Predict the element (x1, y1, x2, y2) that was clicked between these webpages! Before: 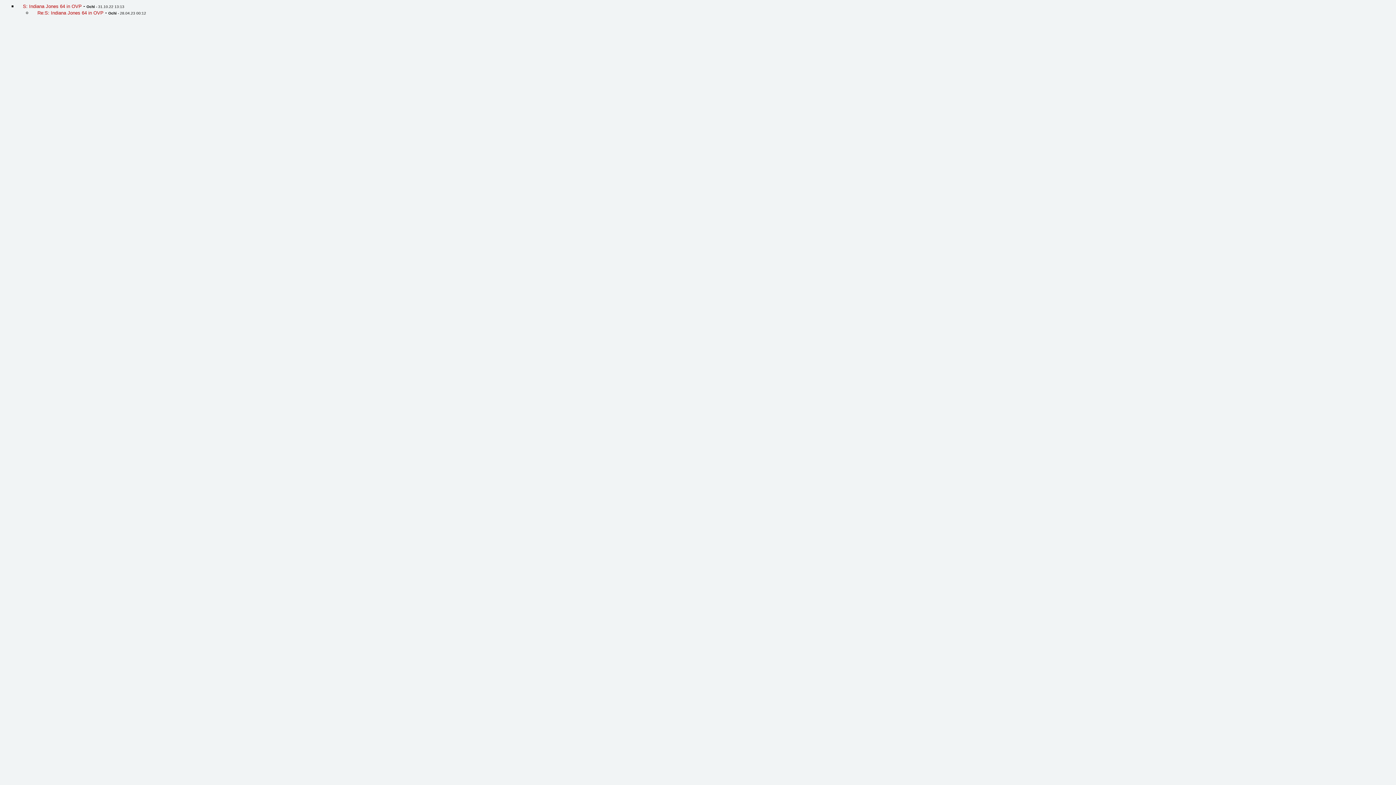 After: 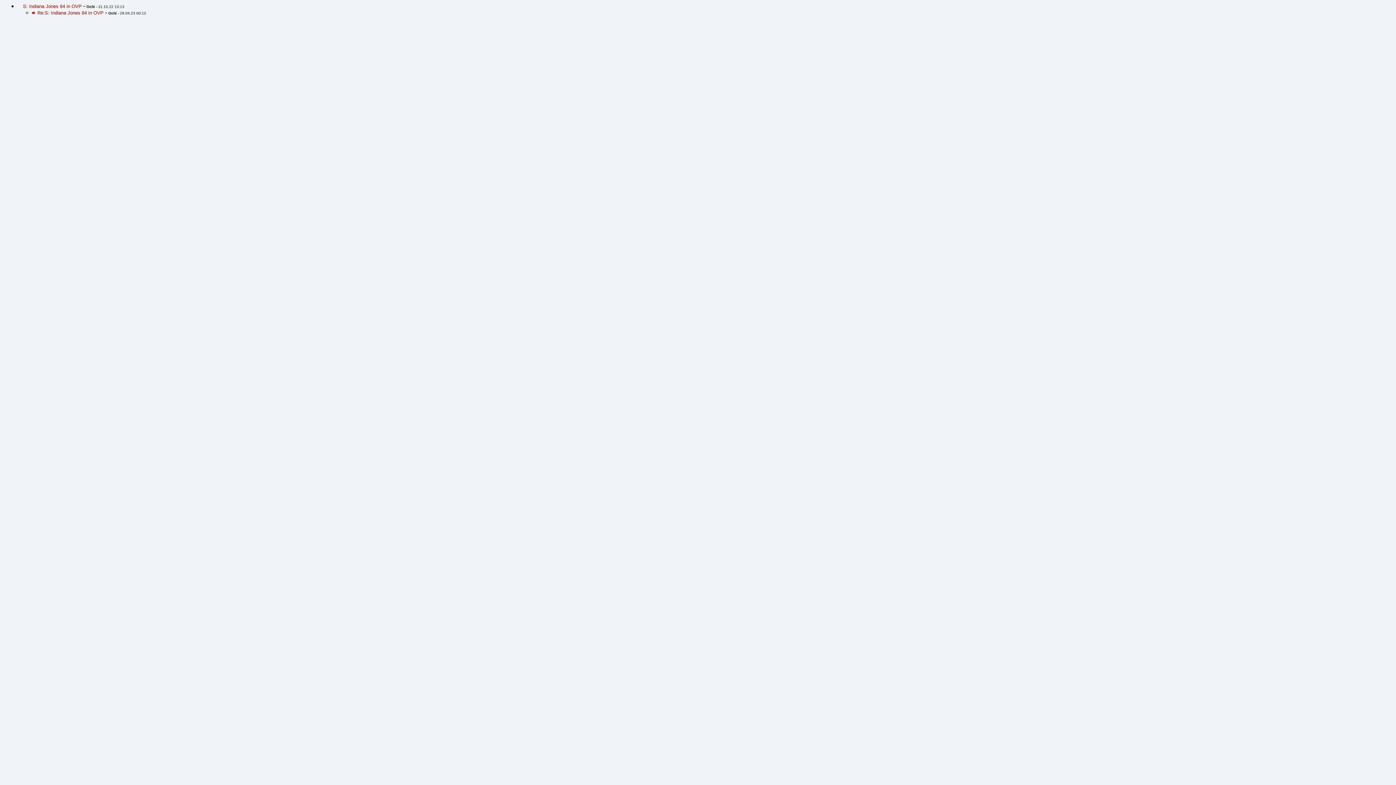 Action: label: Re:S: Indiana Jones 64 in OVP bbox: (37, 9, 103, 15)